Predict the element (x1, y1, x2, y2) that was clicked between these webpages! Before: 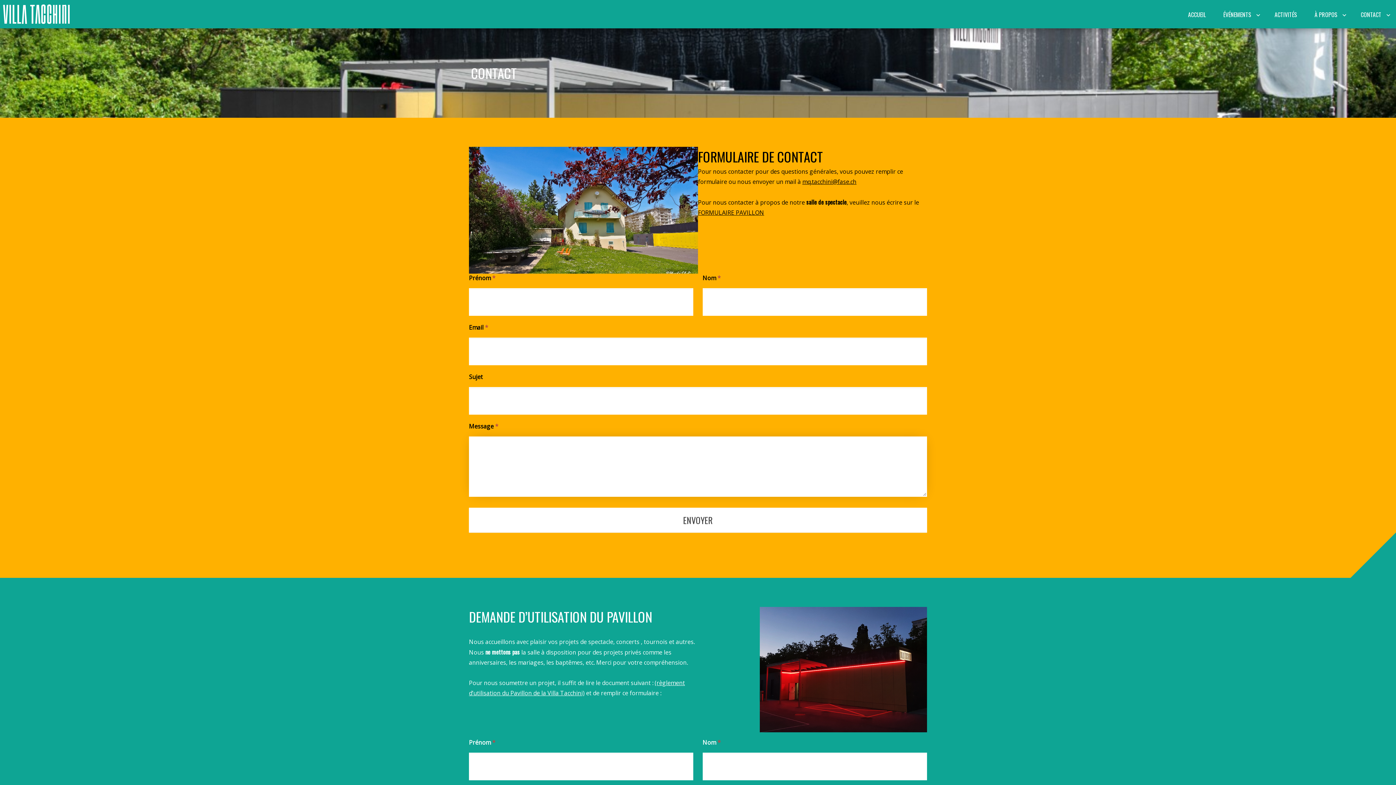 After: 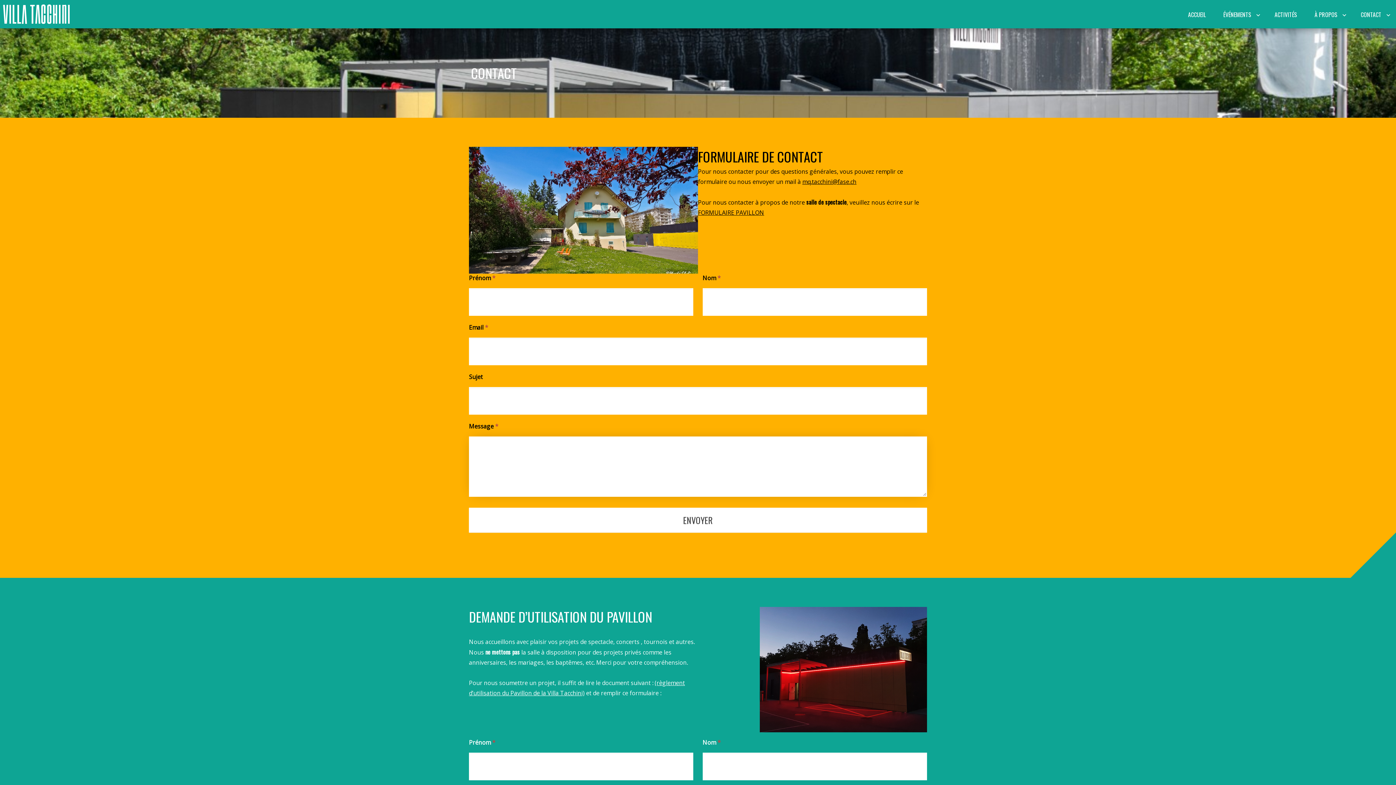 Action: bbox: (1352, 7, 1390, 23) label: CONTACT